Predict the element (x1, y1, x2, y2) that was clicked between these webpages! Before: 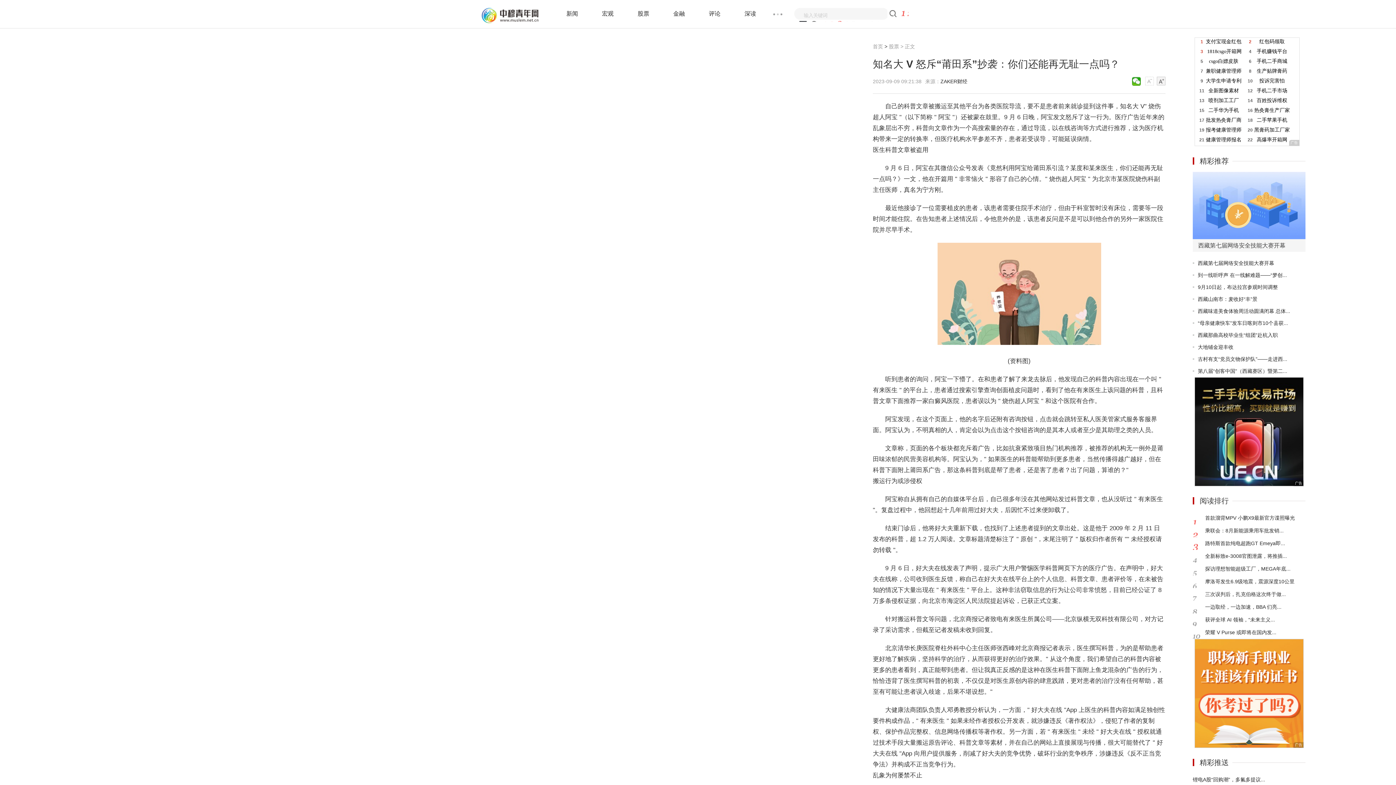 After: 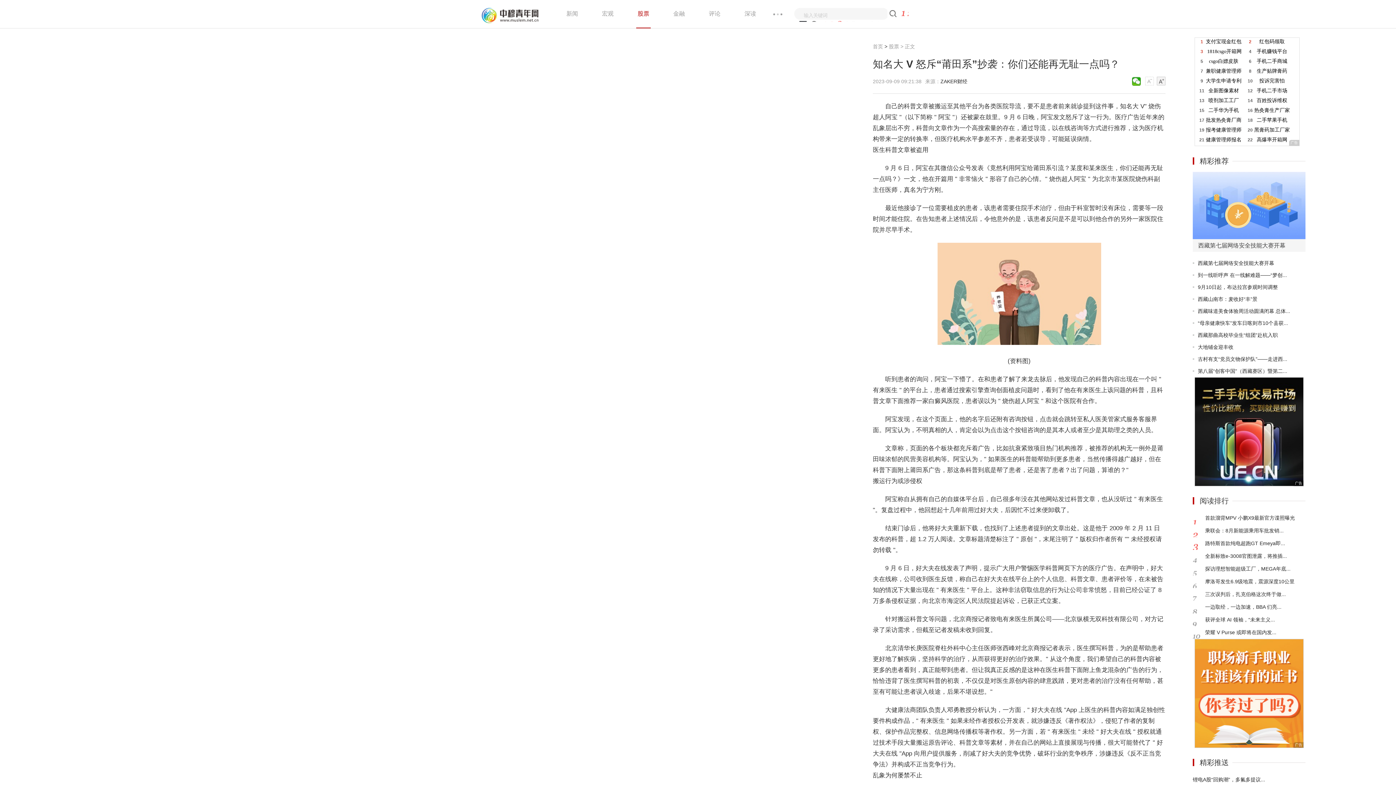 Action: label: 股票 bbox: (636, 0, 650, 27)